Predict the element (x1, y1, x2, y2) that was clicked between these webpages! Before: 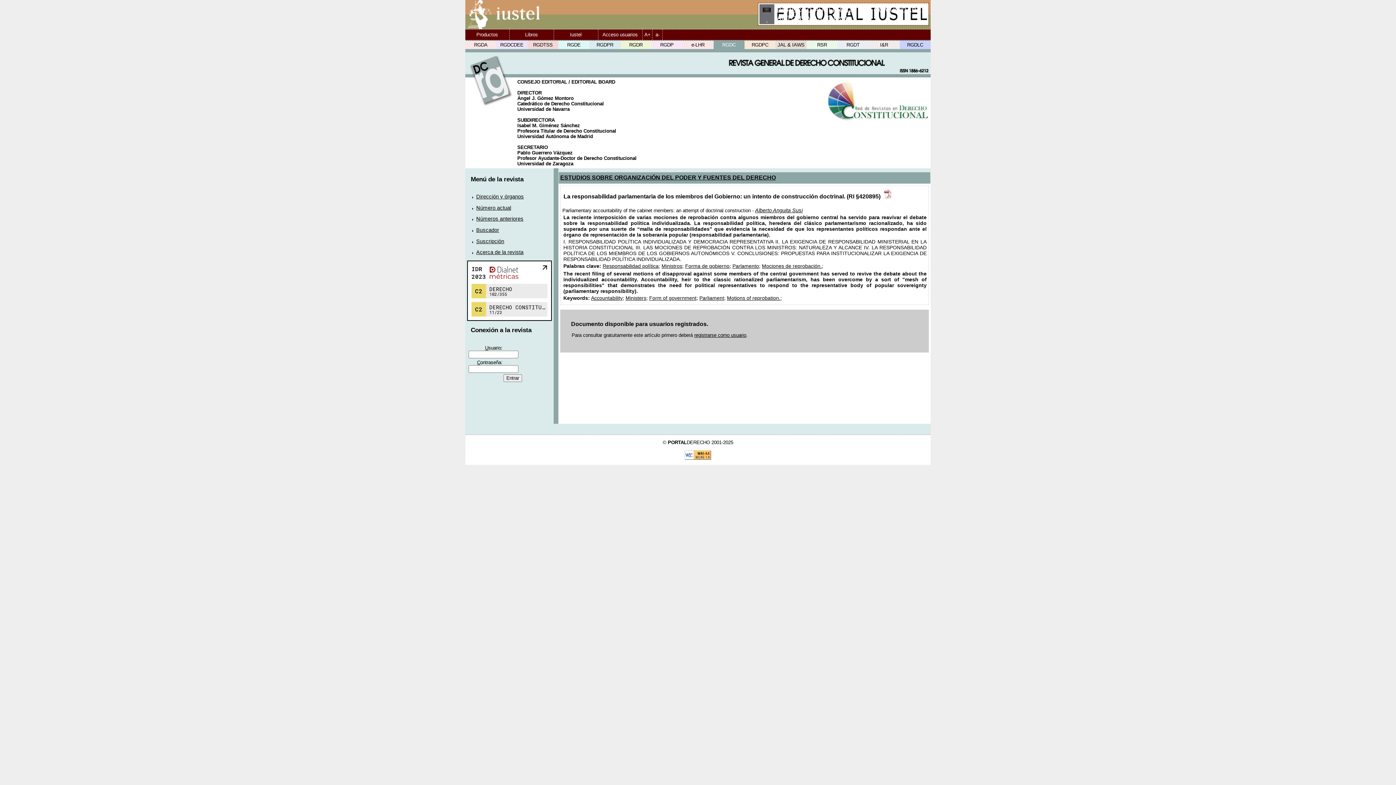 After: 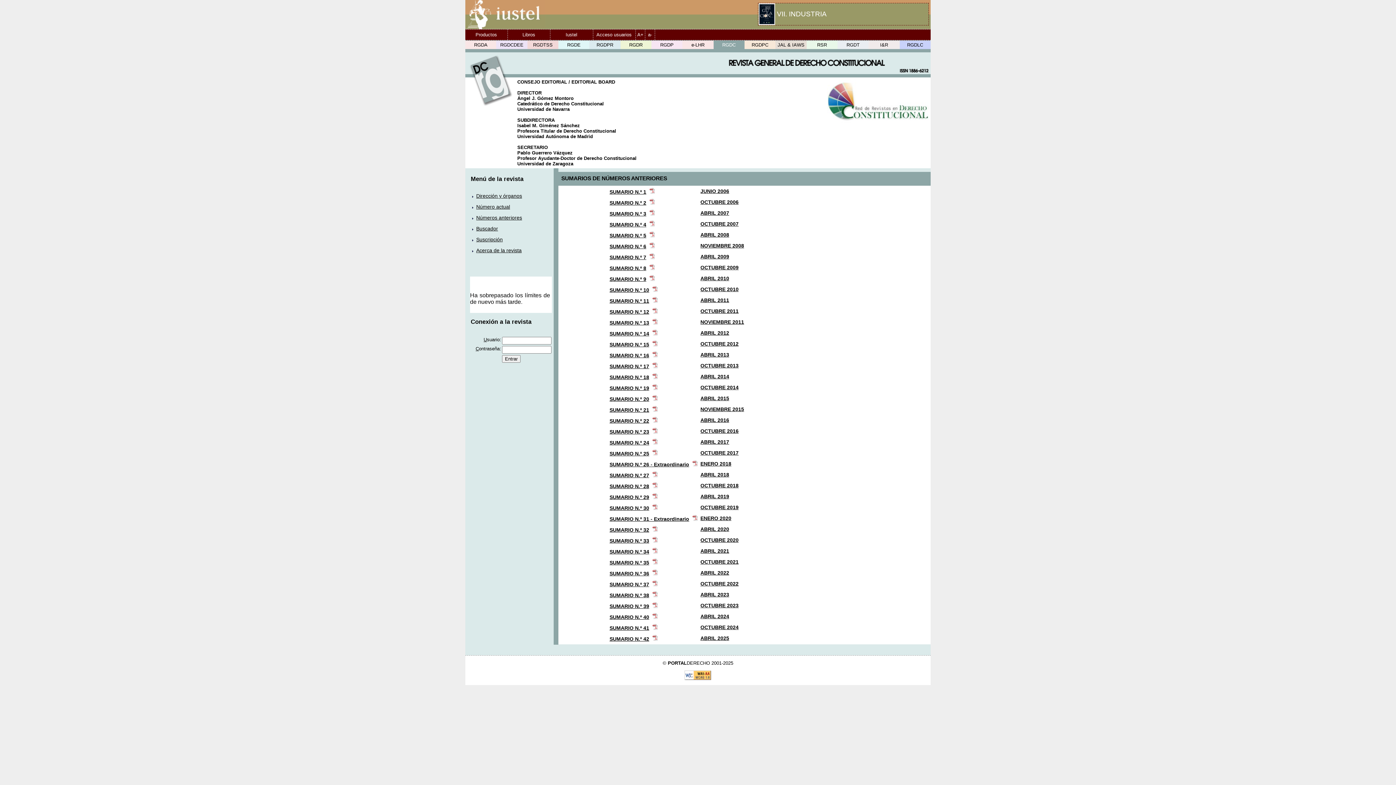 Action: label: Números anteriores bbox: (476, 216, 523, 221)